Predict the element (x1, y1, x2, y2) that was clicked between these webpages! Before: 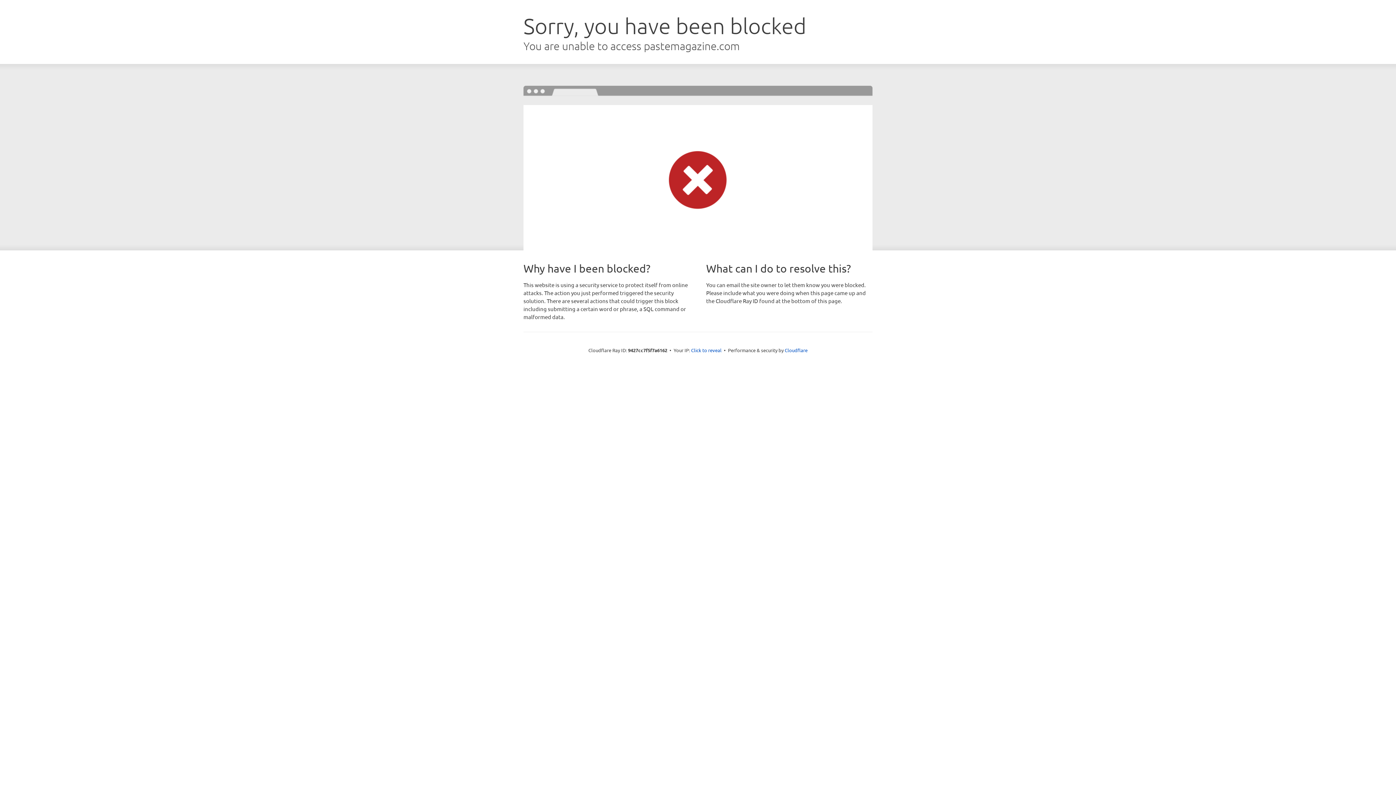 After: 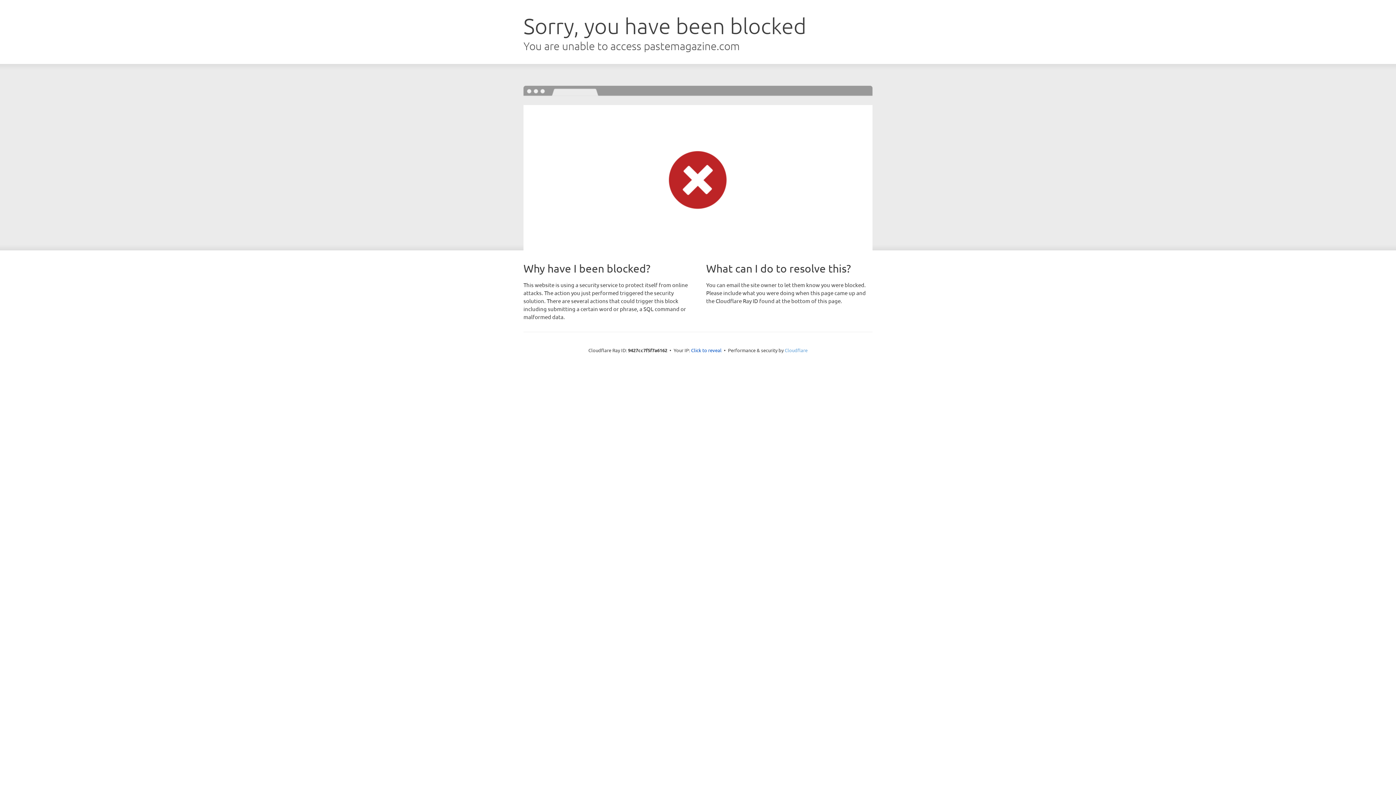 Action: label: Cloudflare bbox: (784, 347, 807, 353)